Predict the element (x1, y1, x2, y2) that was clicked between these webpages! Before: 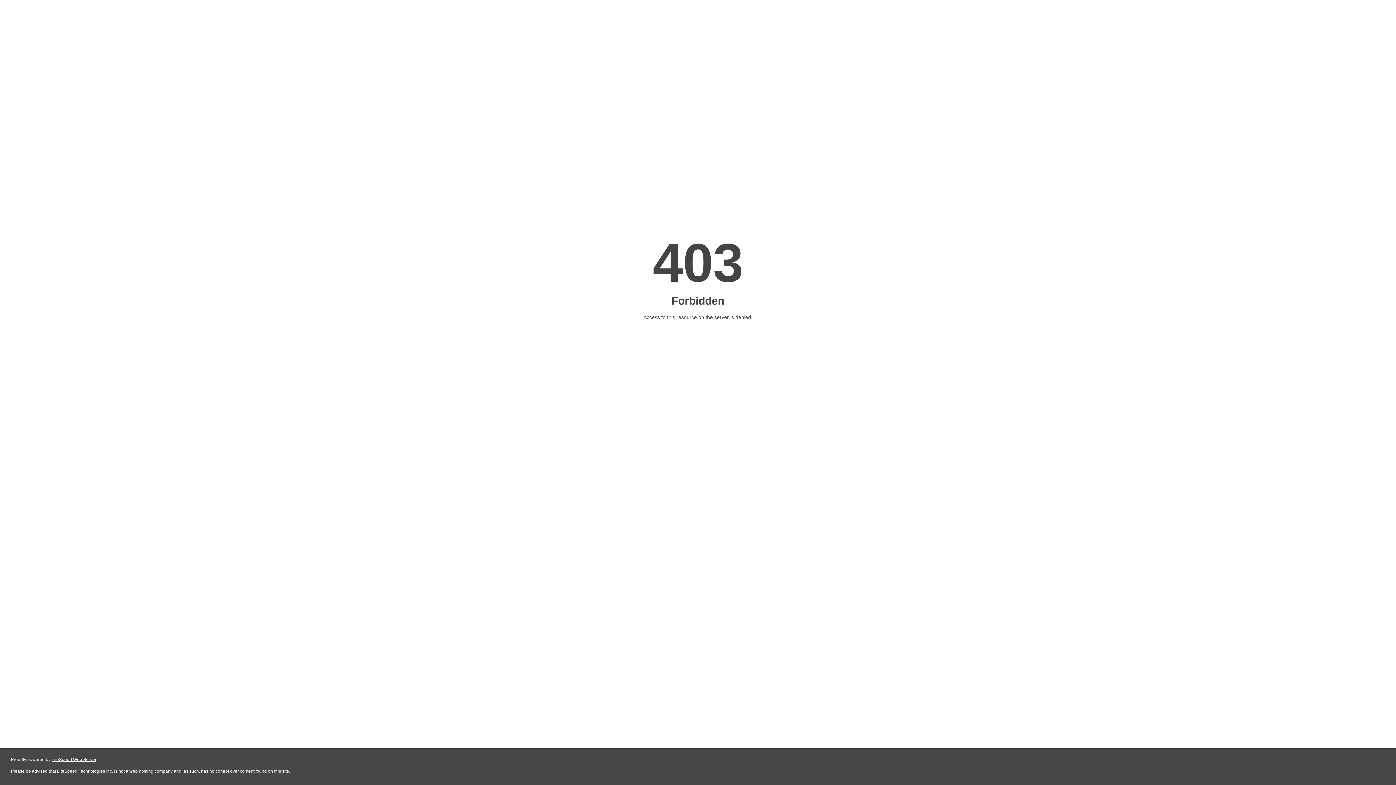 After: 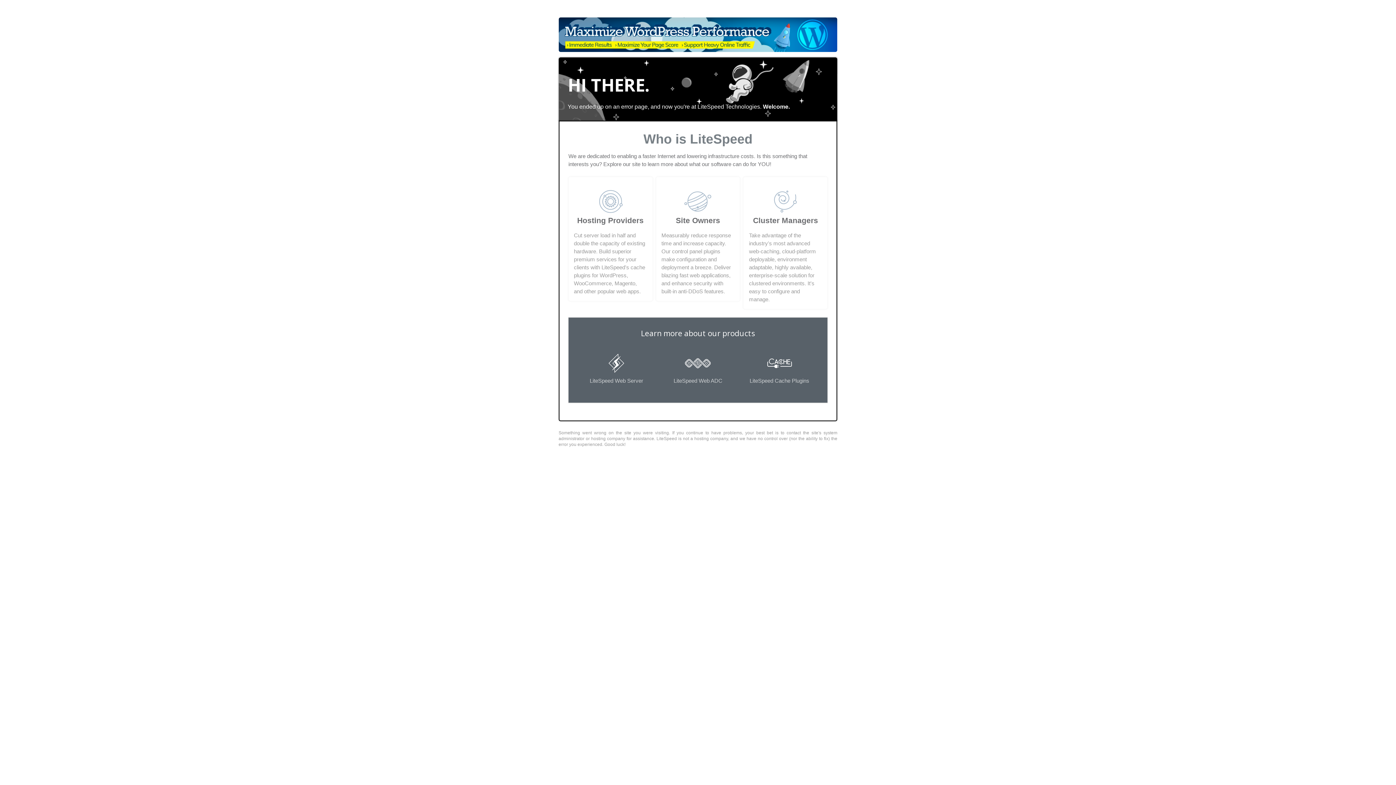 Action: label: LiteSpeed Web Server bbox: (51, 757, 96, 762)